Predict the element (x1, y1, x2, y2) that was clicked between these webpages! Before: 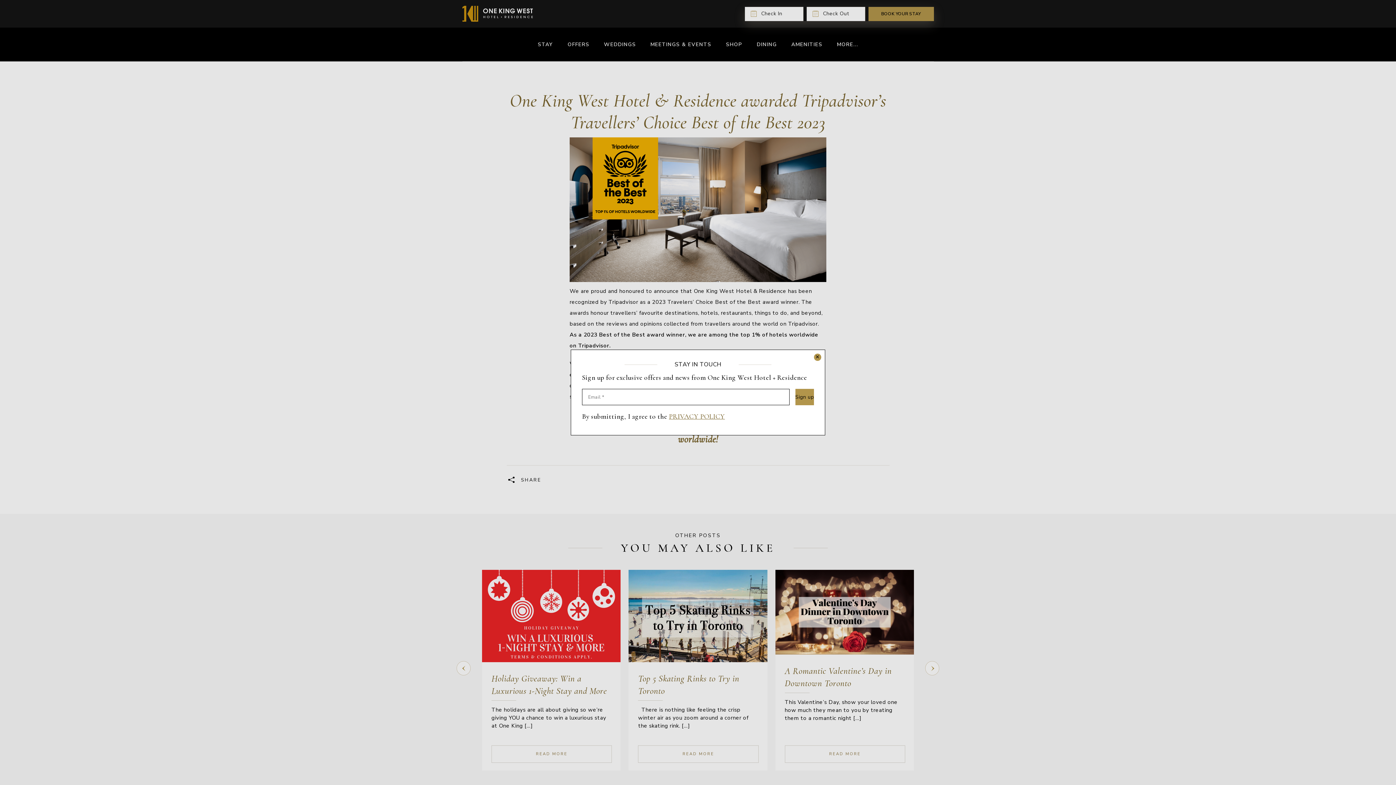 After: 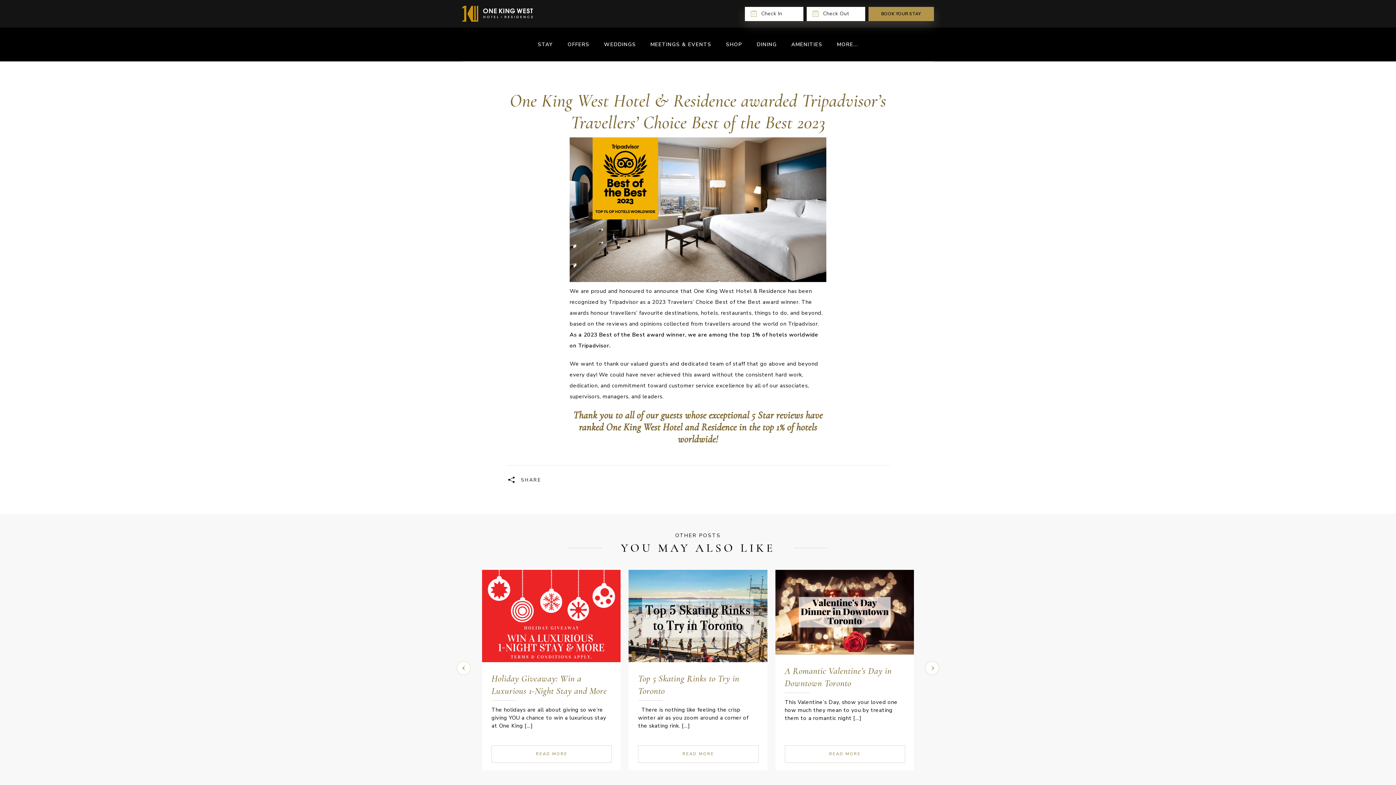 Action: label: Close bbox: (814, 353, 821, 361)